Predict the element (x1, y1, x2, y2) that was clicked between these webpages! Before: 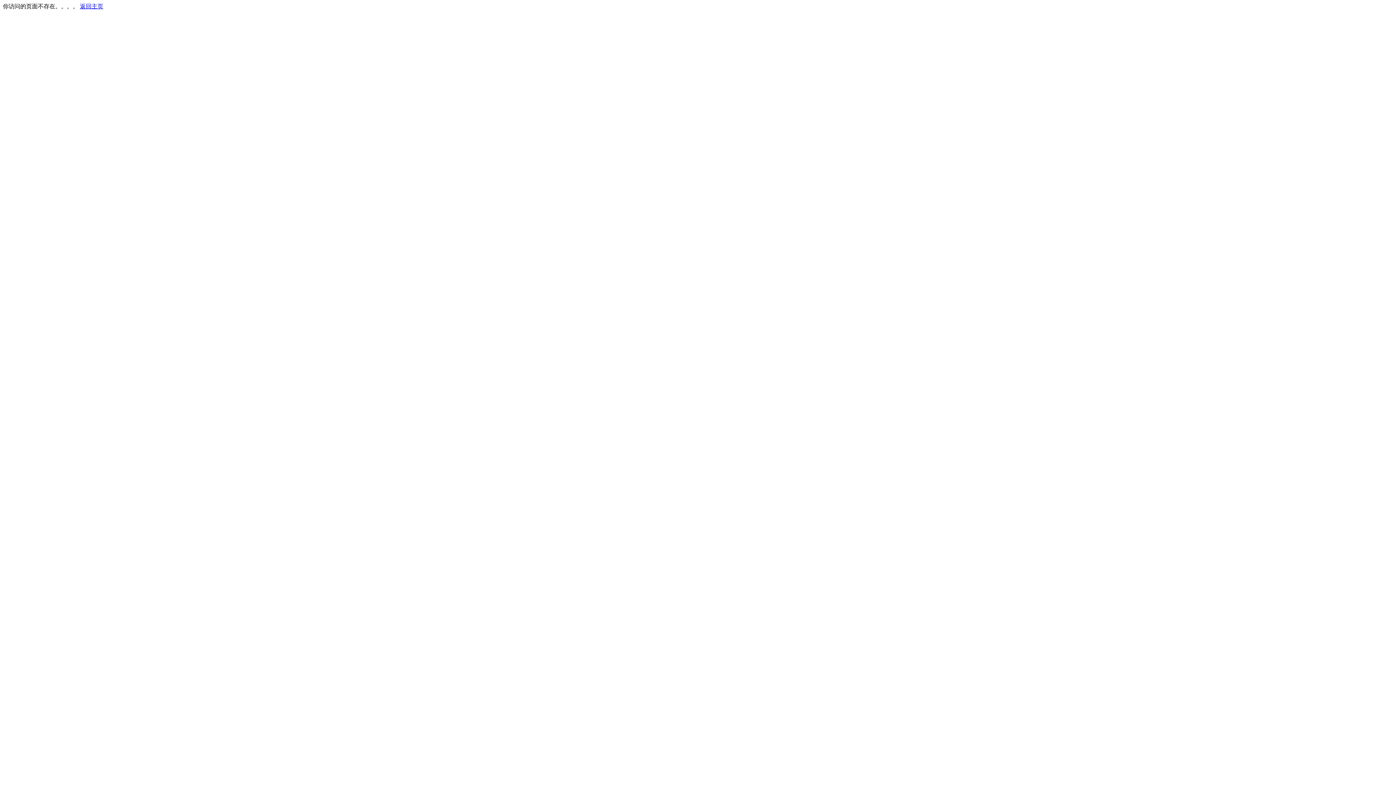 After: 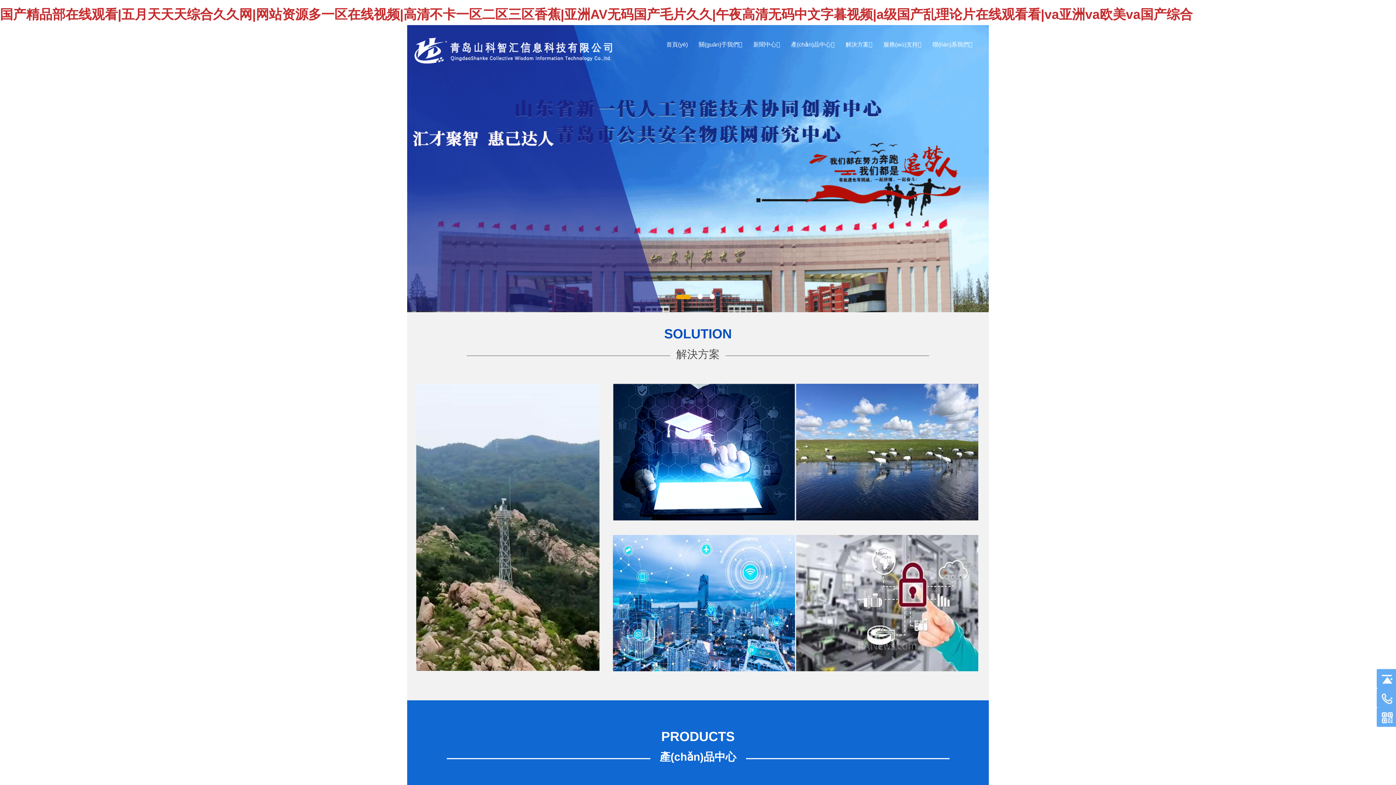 Action: bbox: (80, 3, 103, 9) label: 返回主页